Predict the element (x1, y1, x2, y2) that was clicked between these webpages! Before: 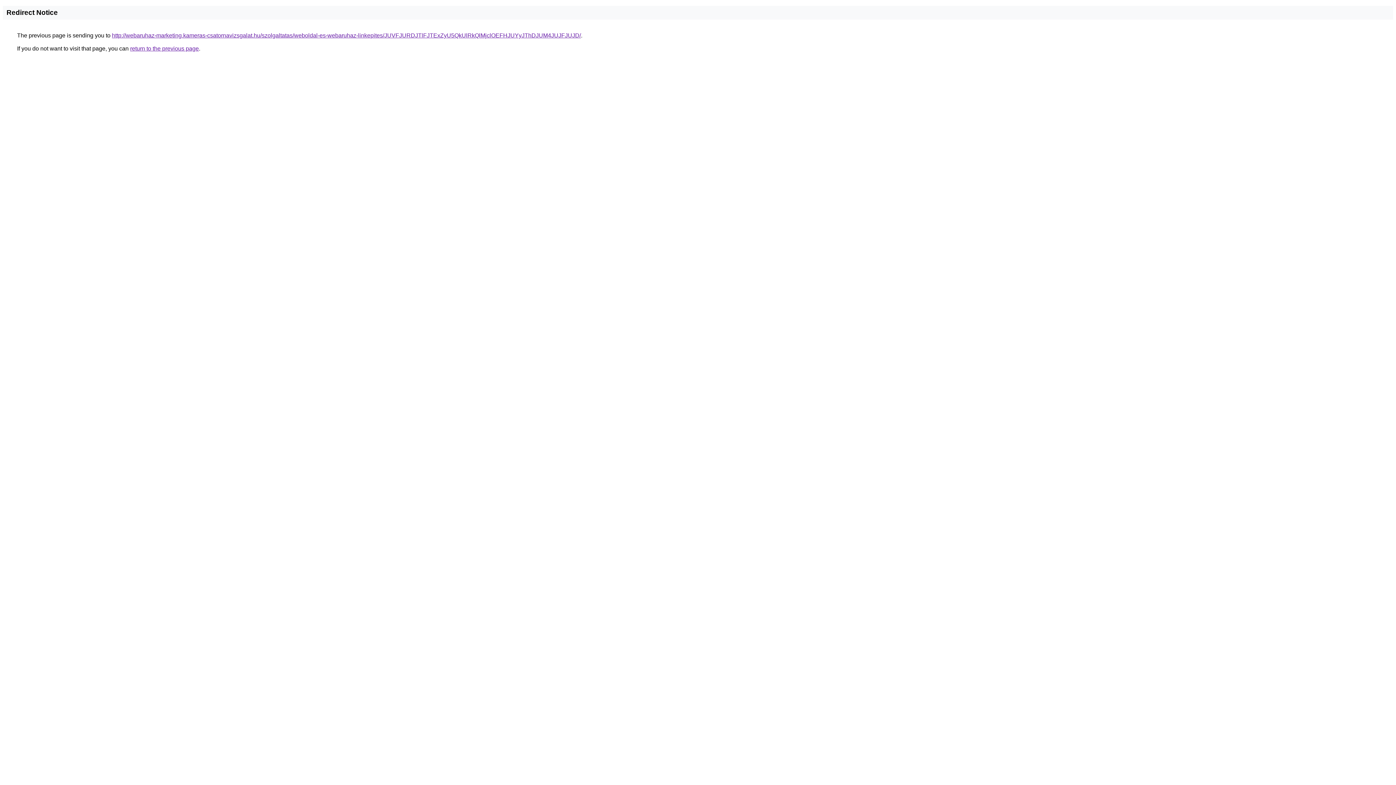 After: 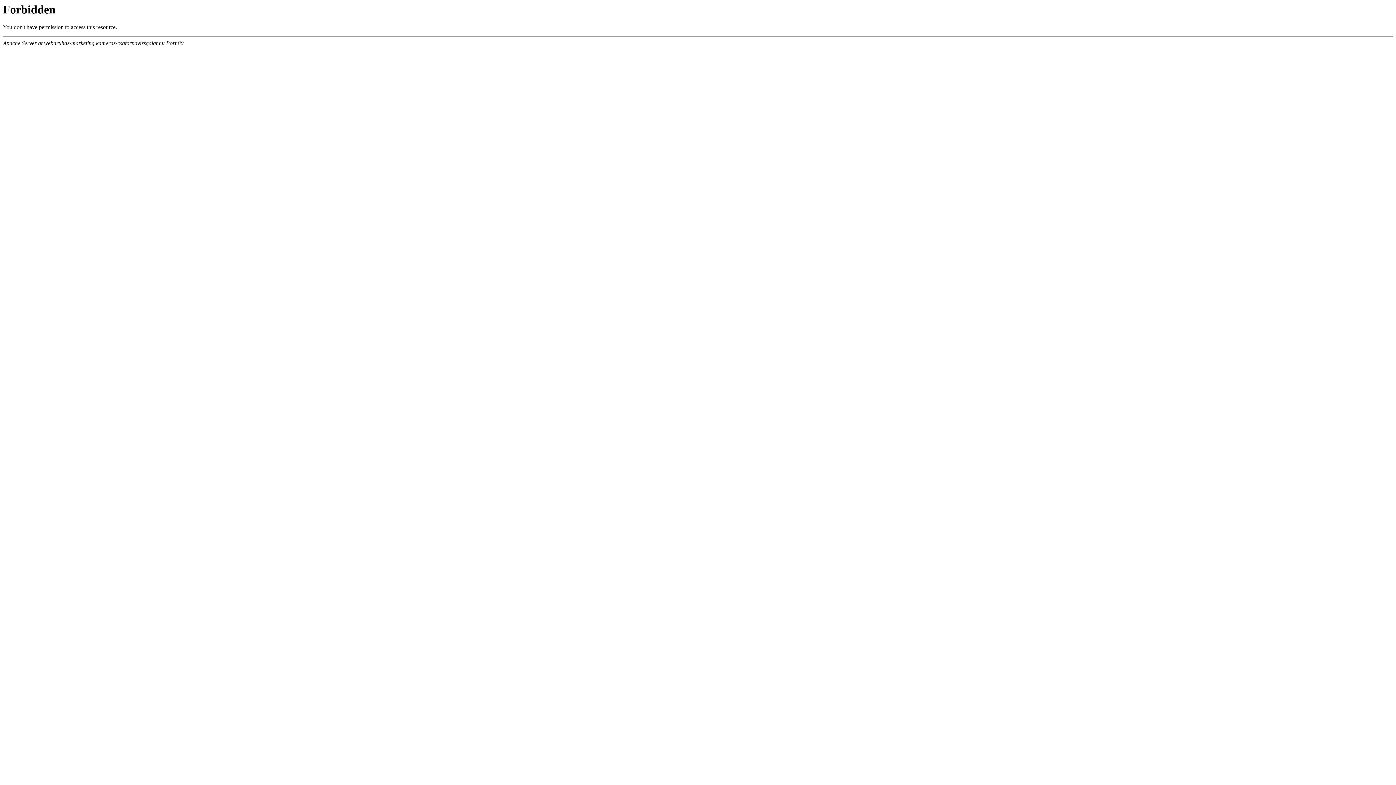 Action: bbox: (112, 32, 581, 38) label: http://webaruhaz-marketing.kameras-csatornavizsgalat.hu/szolgaltatas/weboldal-es-webaruhaz-linkepites/JUVFJURDJTlFJTExZyU5QkUlRkQlMjclOEFHJUYyJThDJUM4JUJFJUJD/